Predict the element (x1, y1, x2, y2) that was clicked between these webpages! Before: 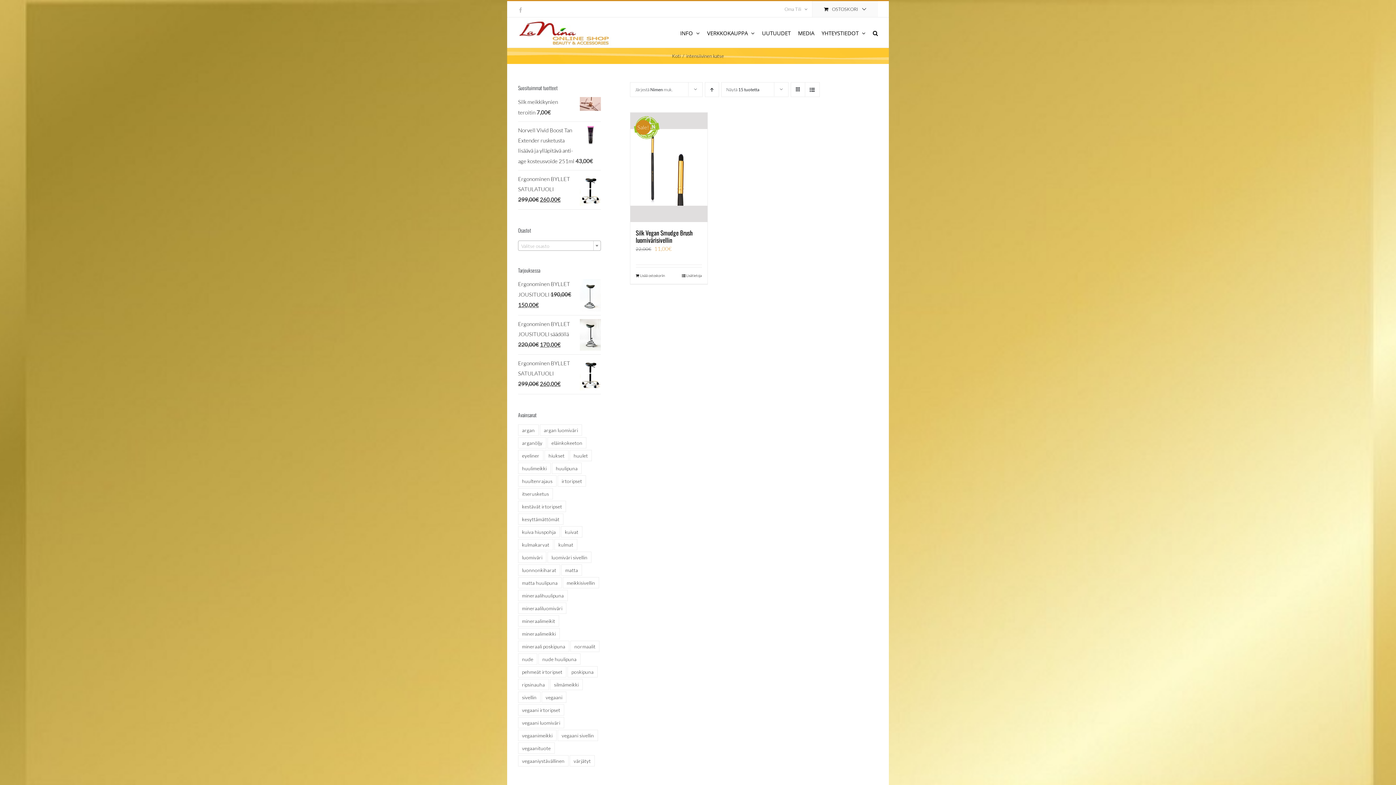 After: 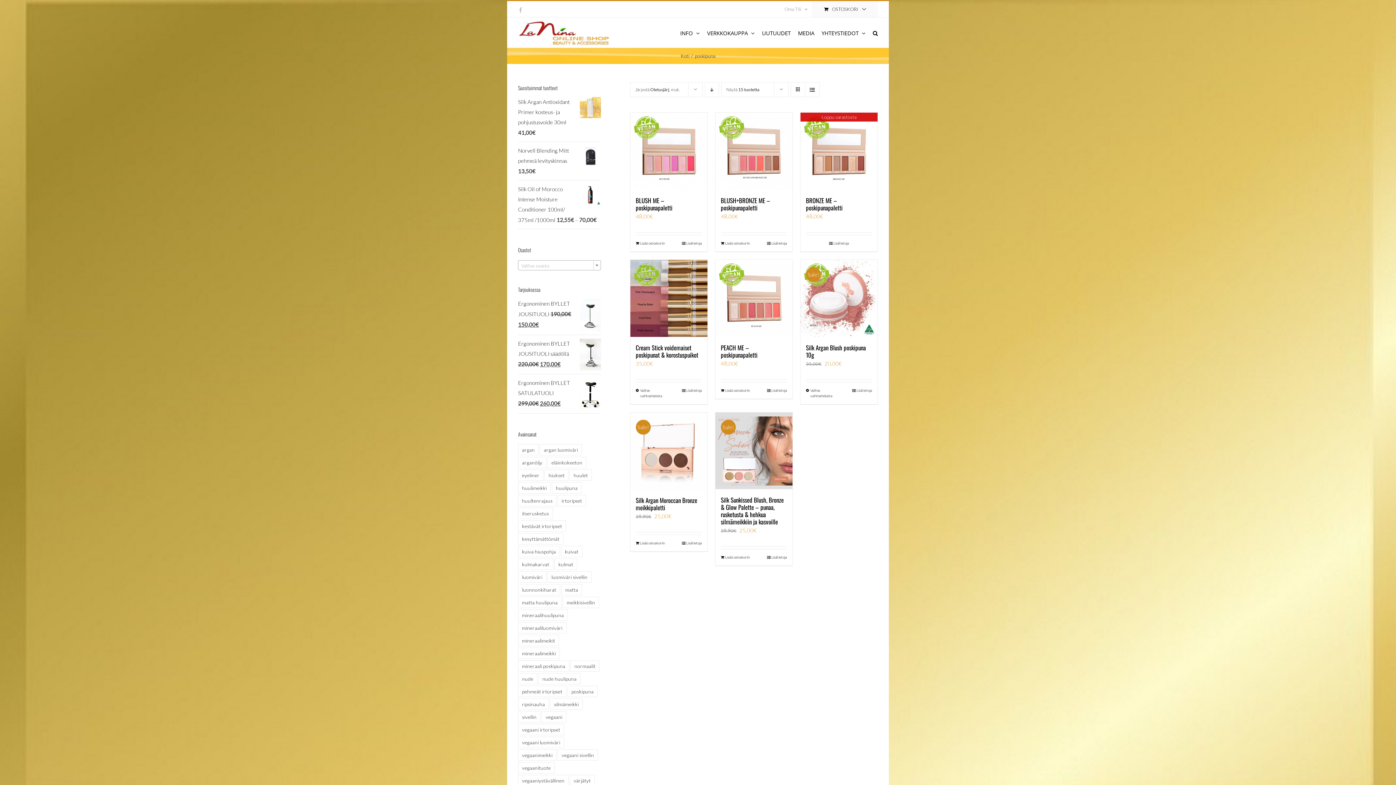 Action: bbox: (567, 666, 597, 677) label: poskipuna (8 kohdetta)